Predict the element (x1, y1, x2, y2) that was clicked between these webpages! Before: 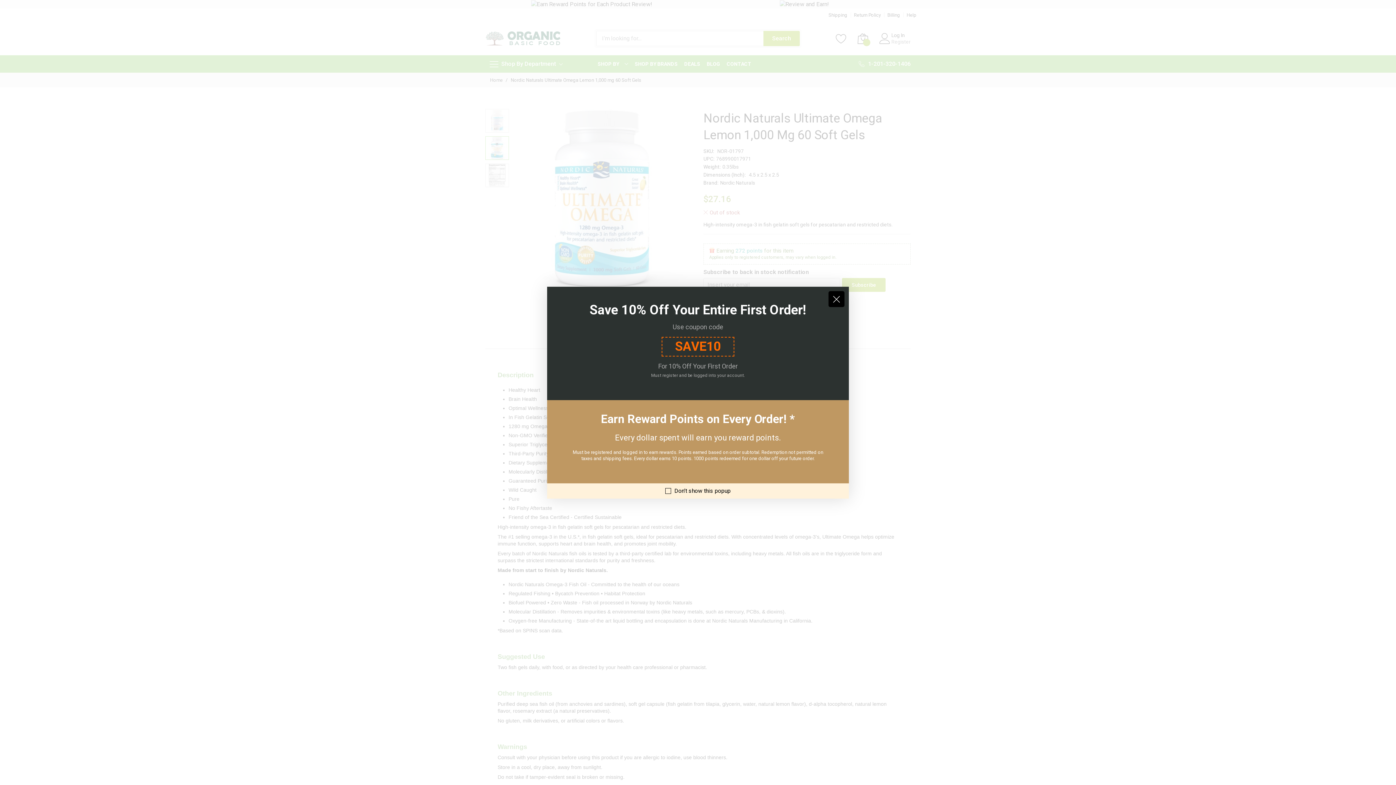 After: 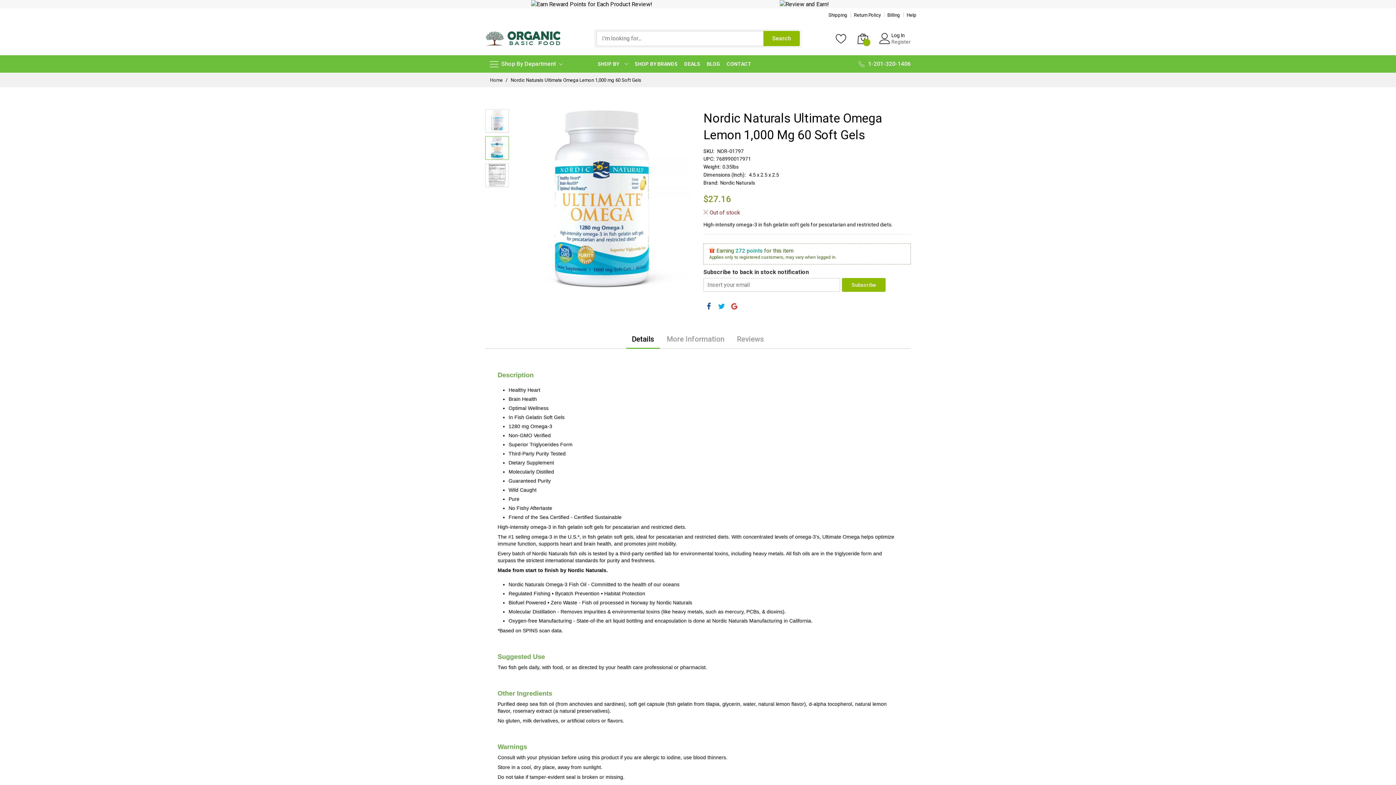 Action: bbox: (828, 291, 844, 307)